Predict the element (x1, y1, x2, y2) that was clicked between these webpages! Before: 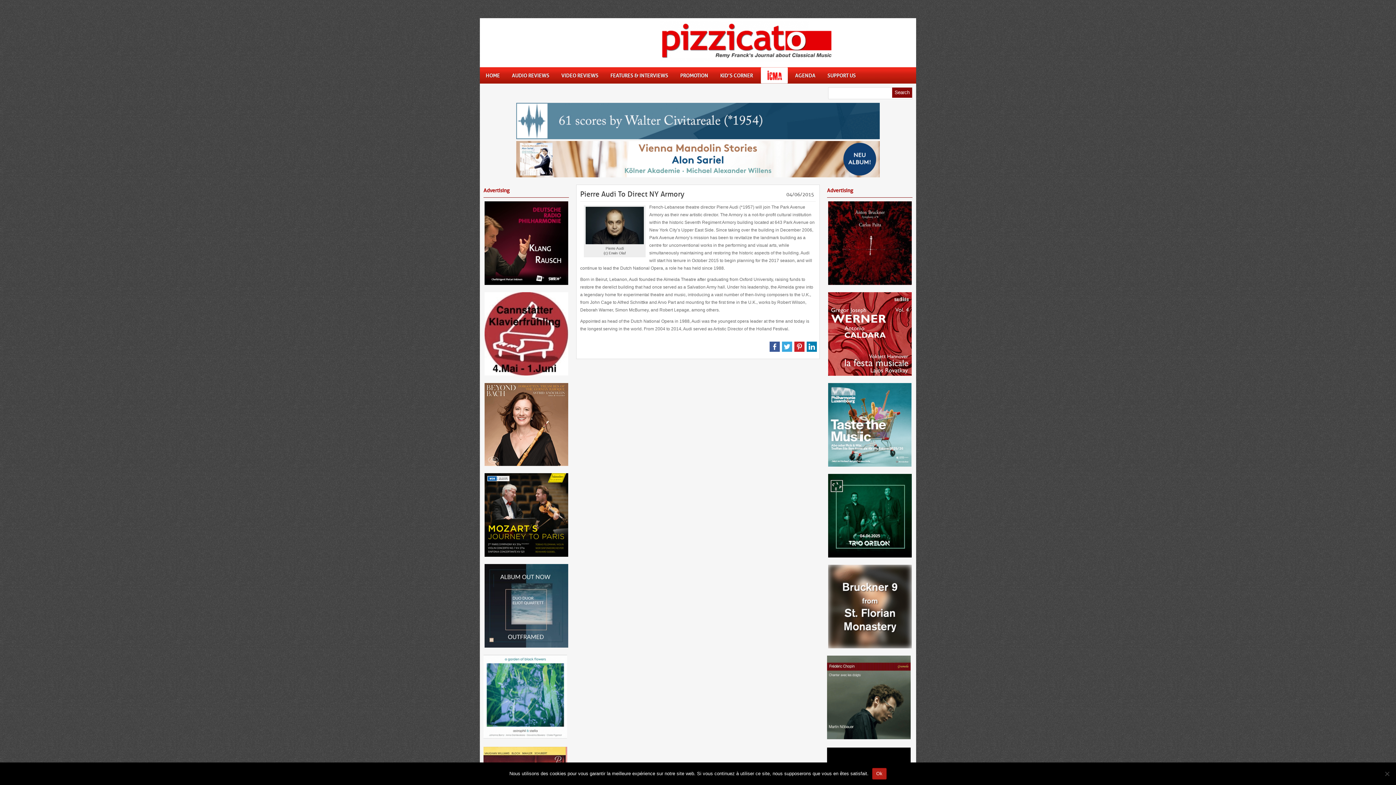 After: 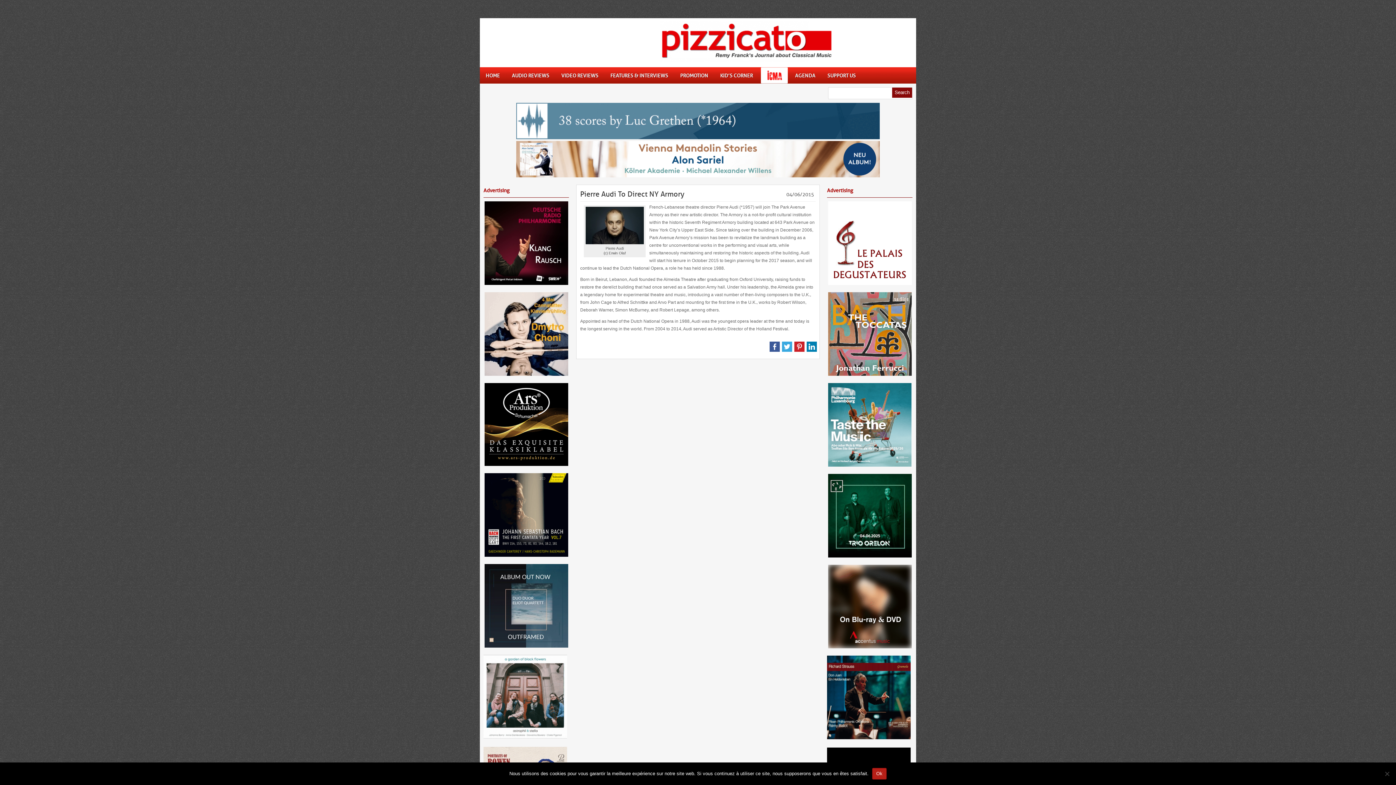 Action: bbox: (580, 189, 684, 198) label: Pierre Audi To Direct NY Armory